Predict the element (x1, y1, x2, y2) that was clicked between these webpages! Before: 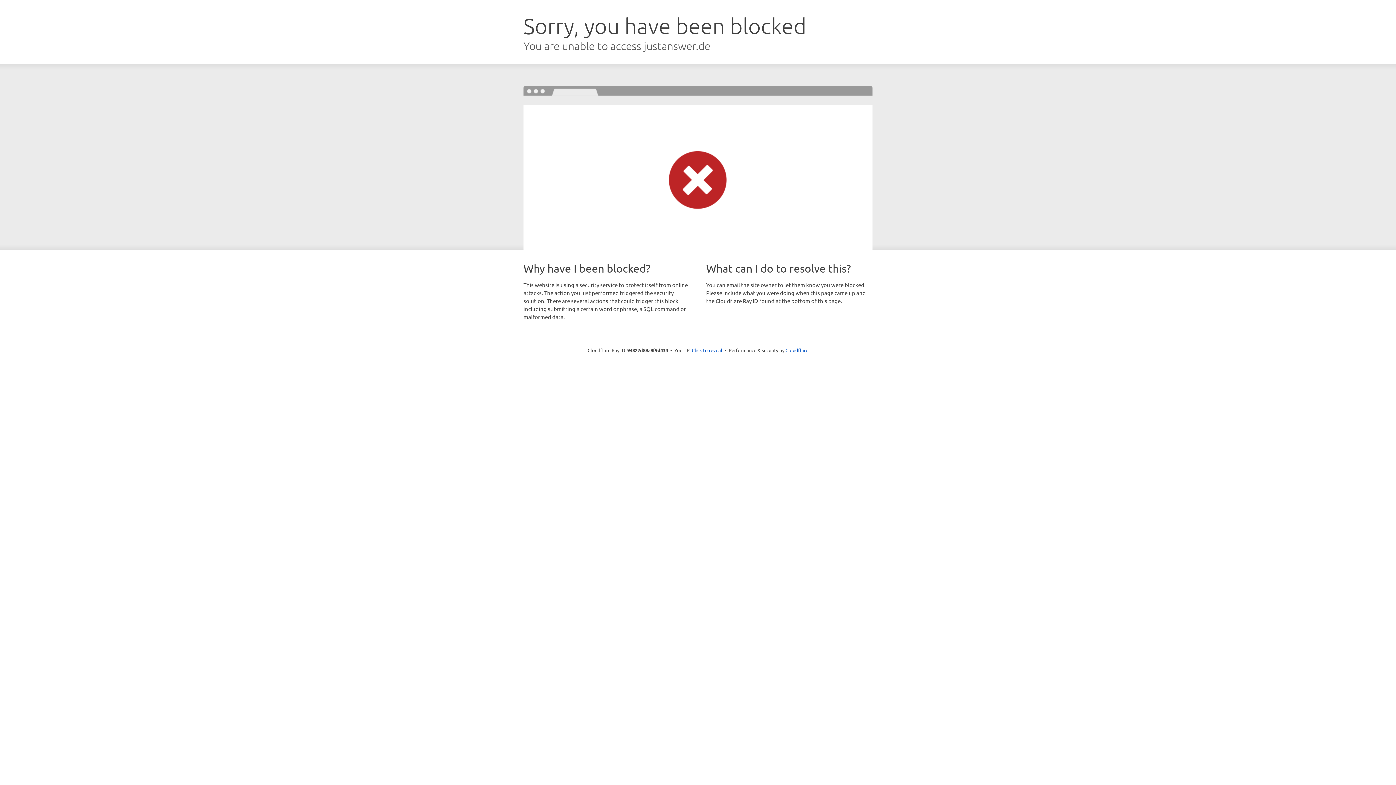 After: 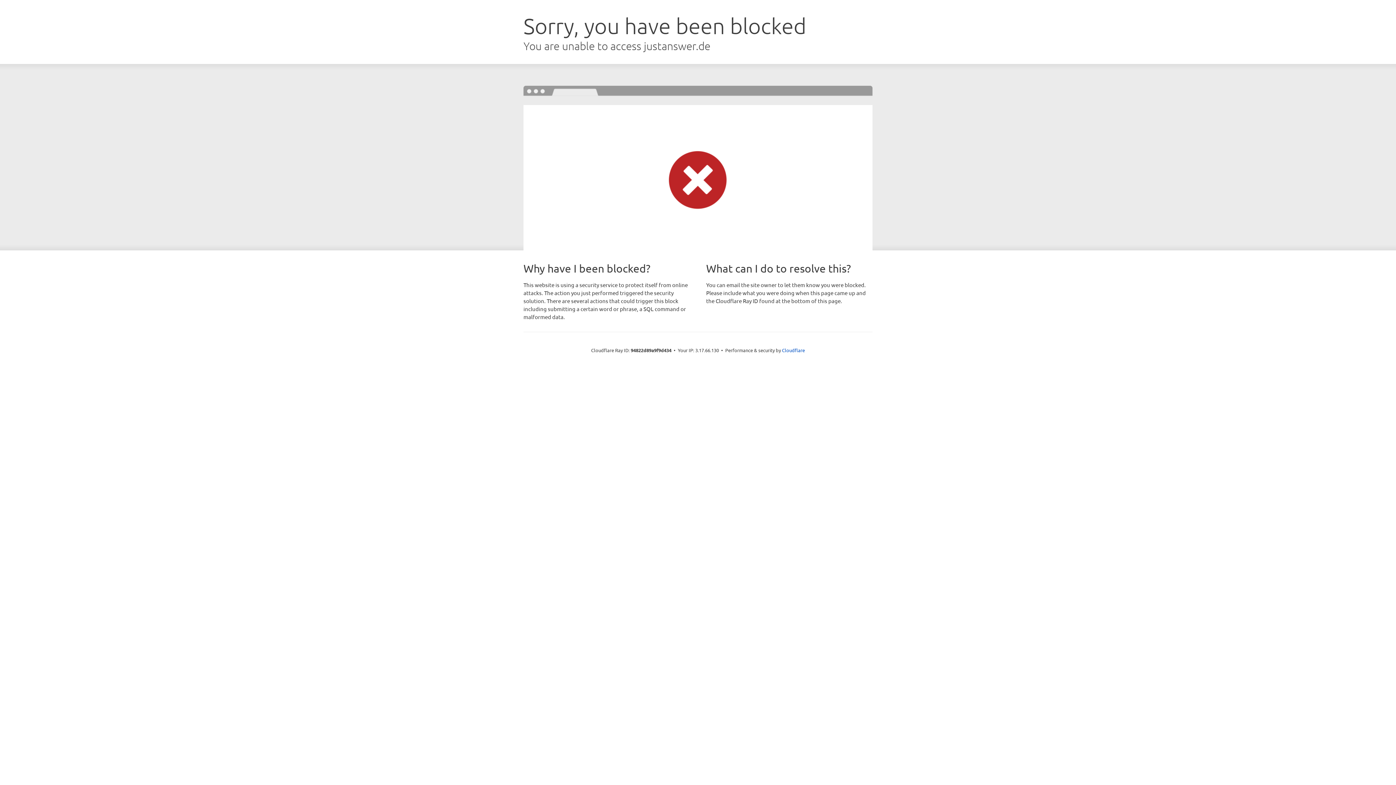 Action: bbox: (692, 346, 722, 353) label: Click to reveal